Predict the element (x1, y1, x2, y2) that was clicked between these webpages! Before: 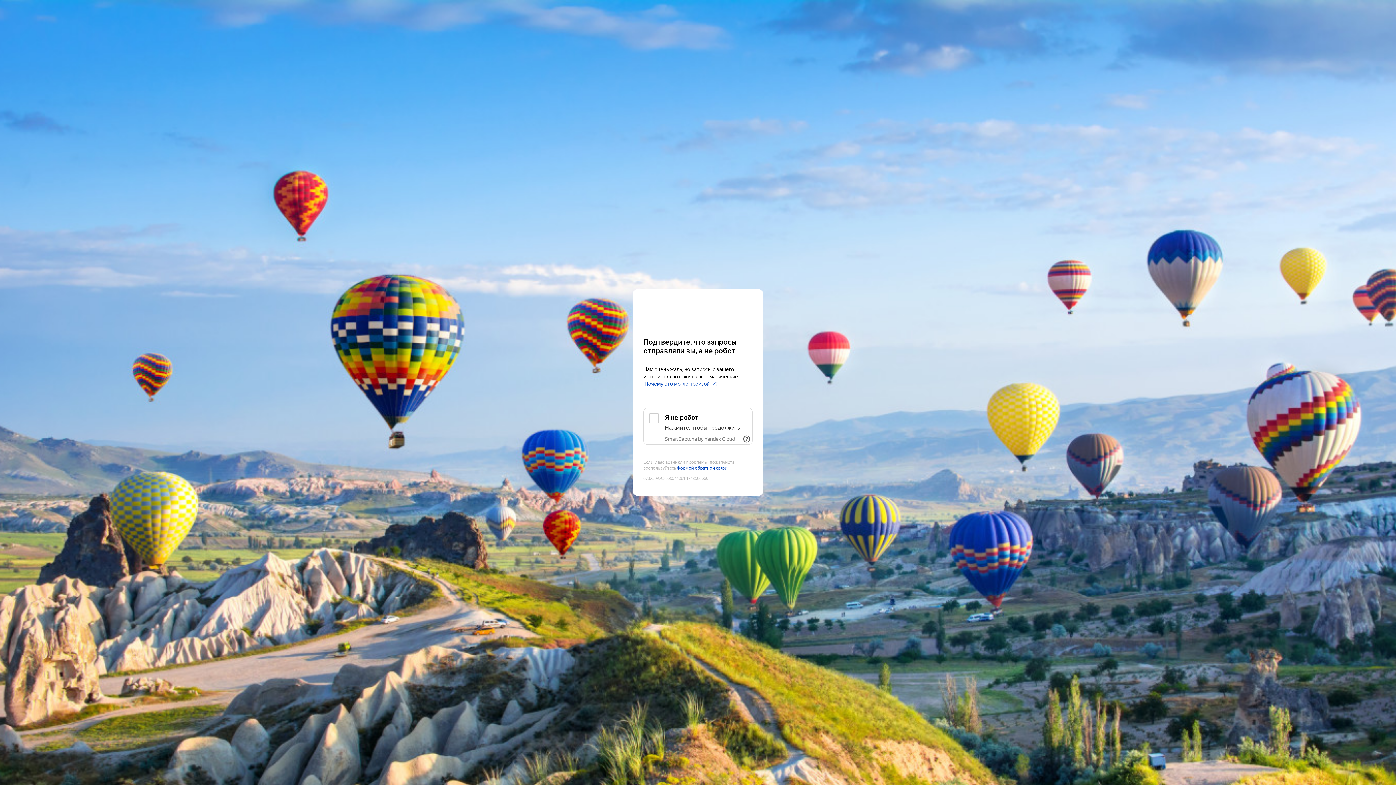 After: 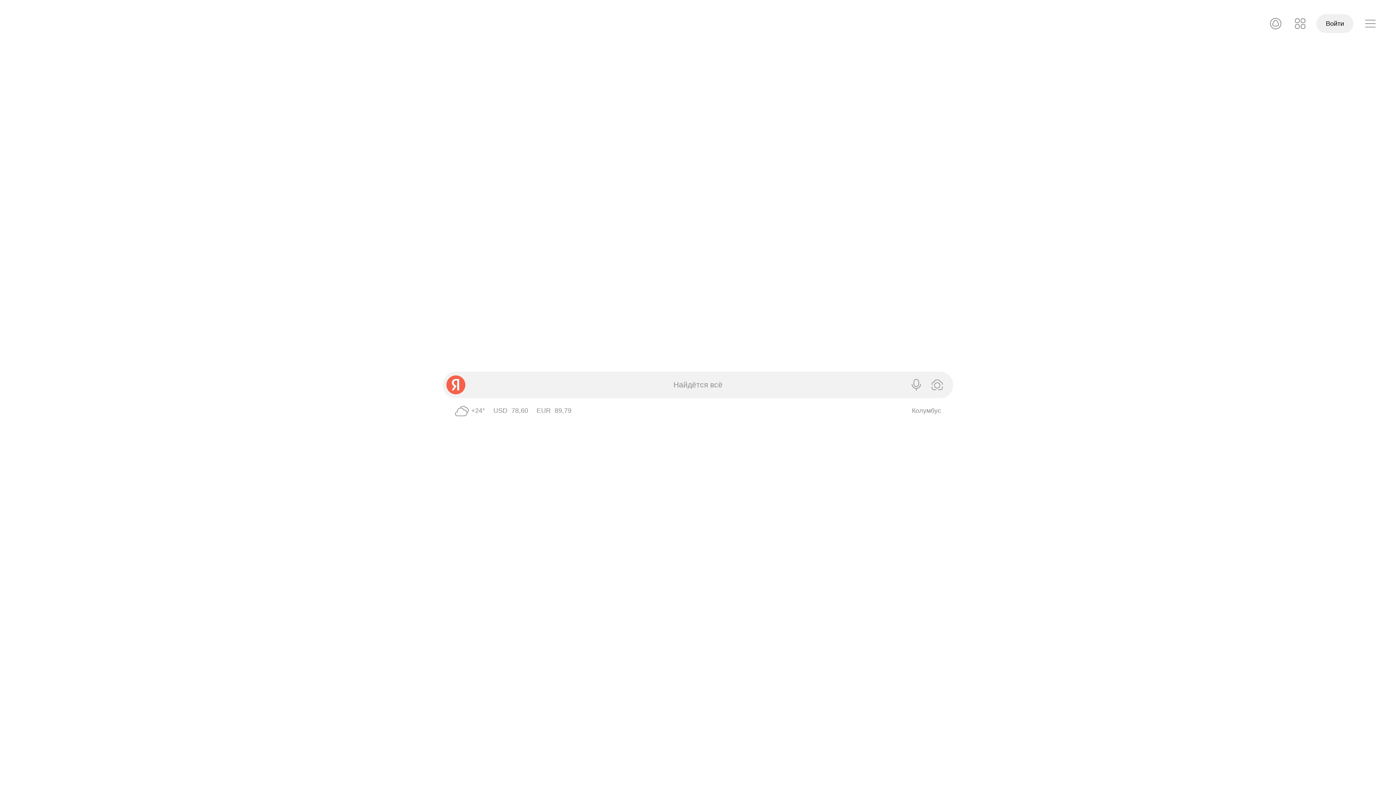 Action: bbox: (643, 303, 752, 316) label: Yandex